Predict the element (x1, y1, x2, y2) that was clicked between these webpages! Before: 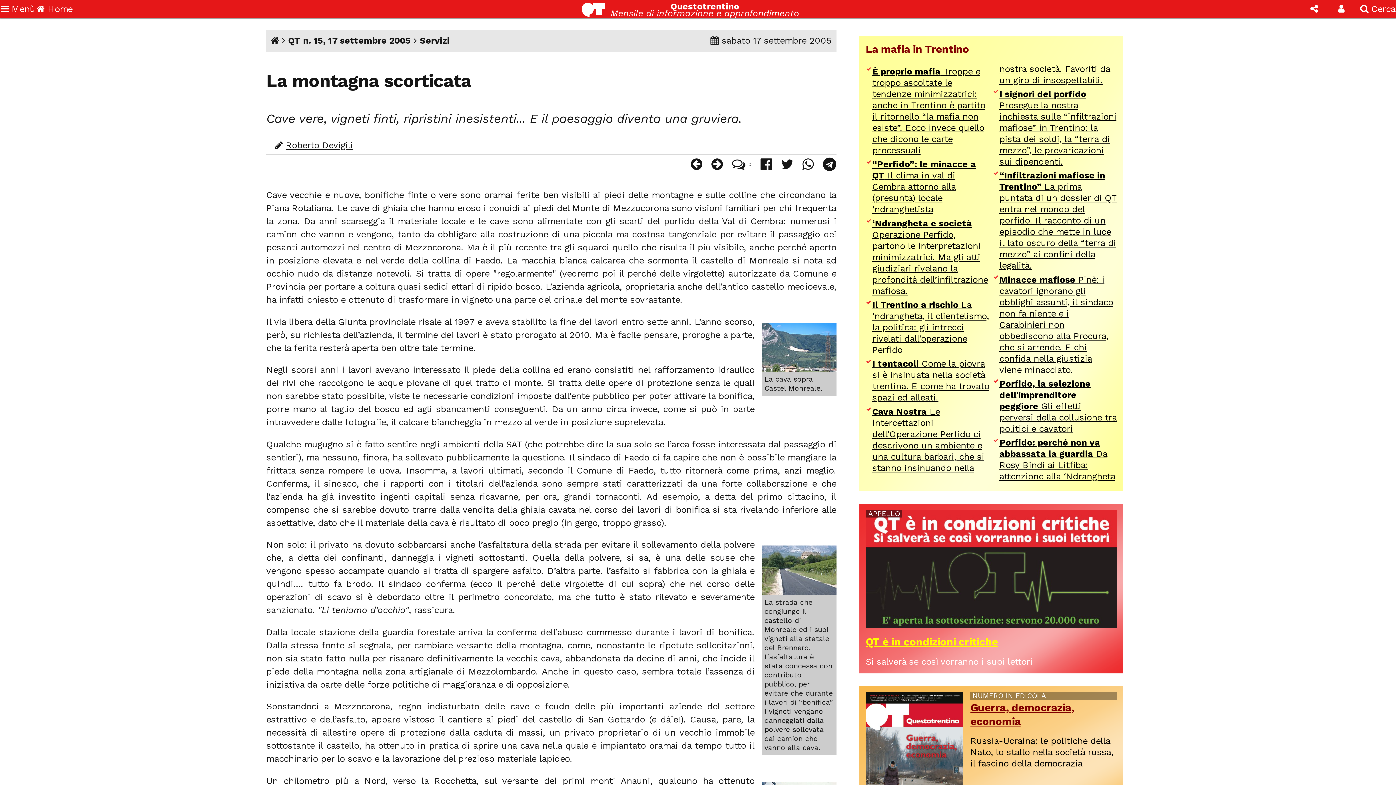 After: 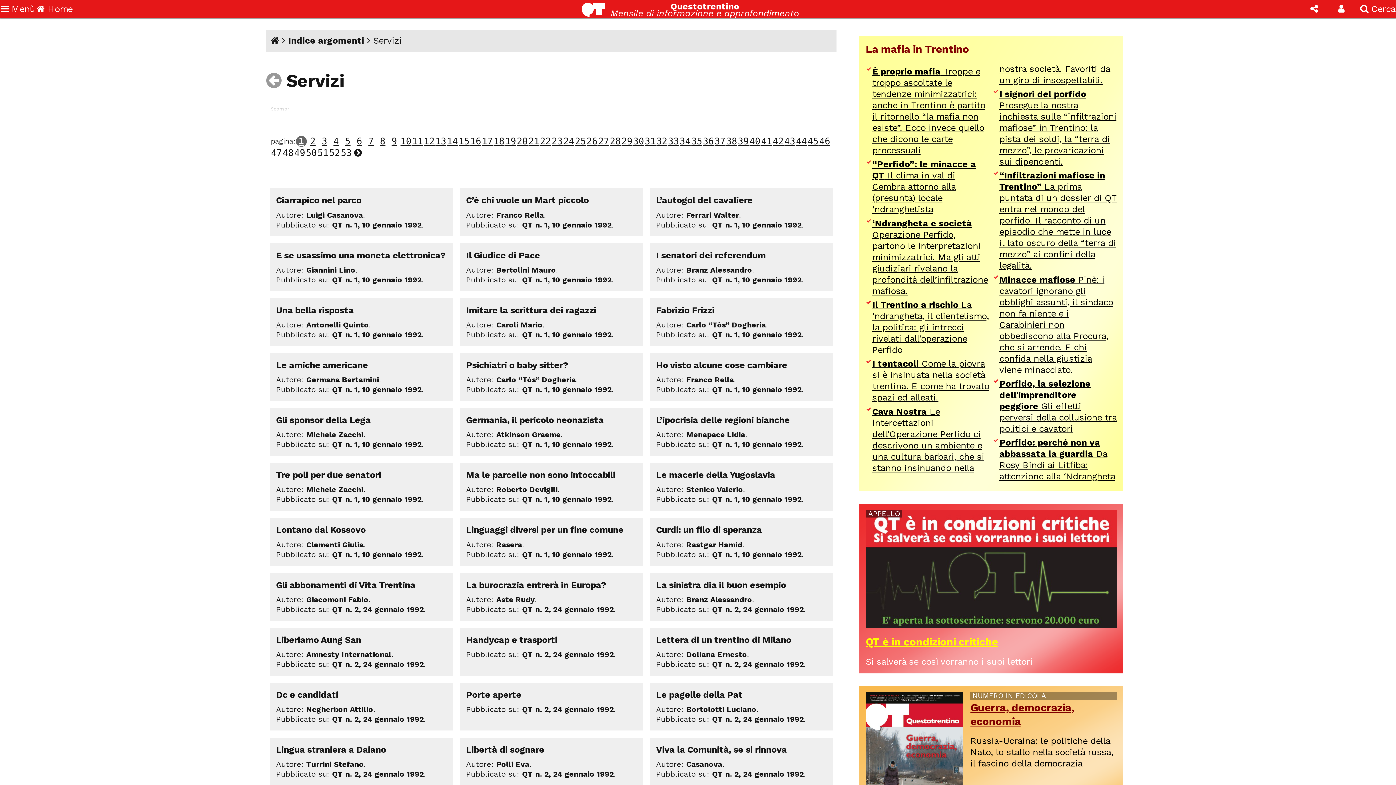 Action: bbox: (419, 35, 449, 45) label: Servizi